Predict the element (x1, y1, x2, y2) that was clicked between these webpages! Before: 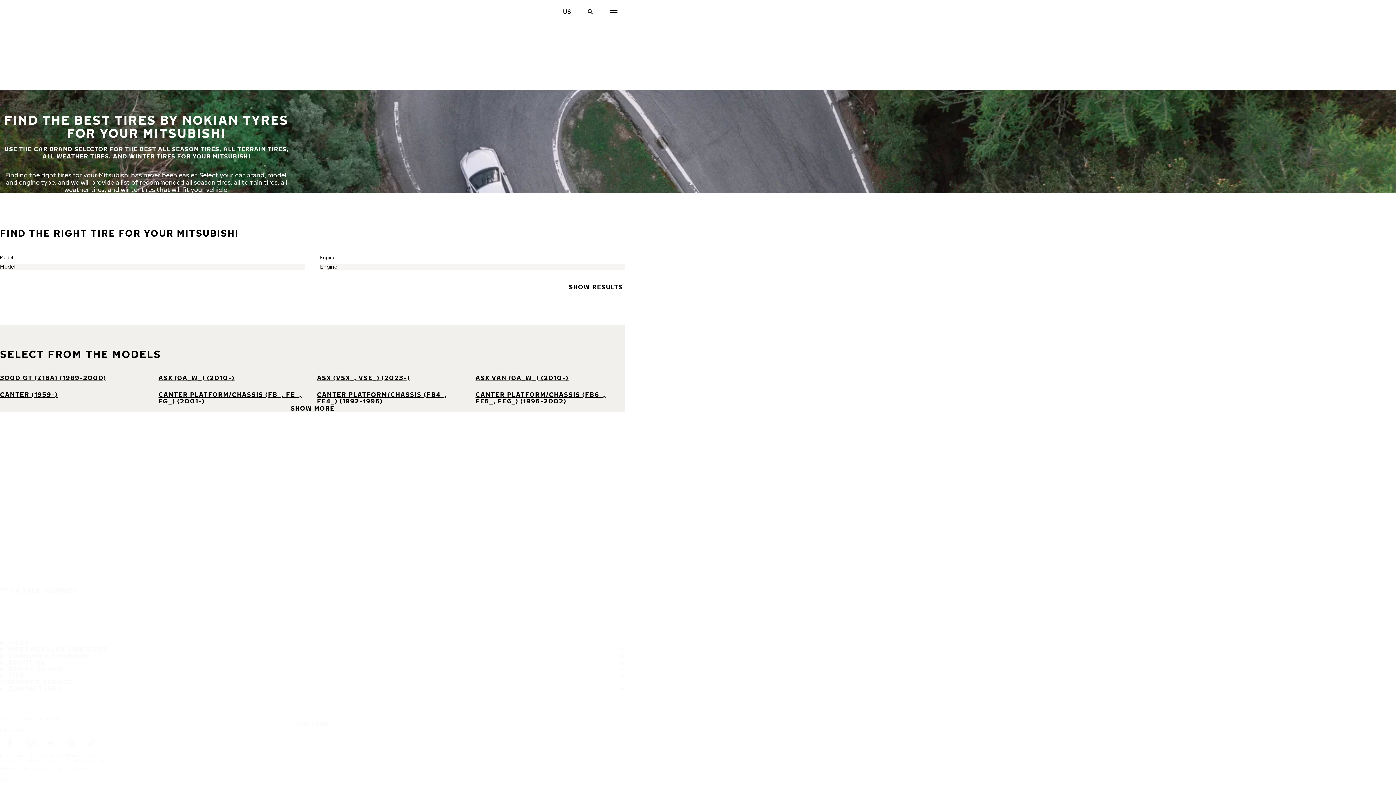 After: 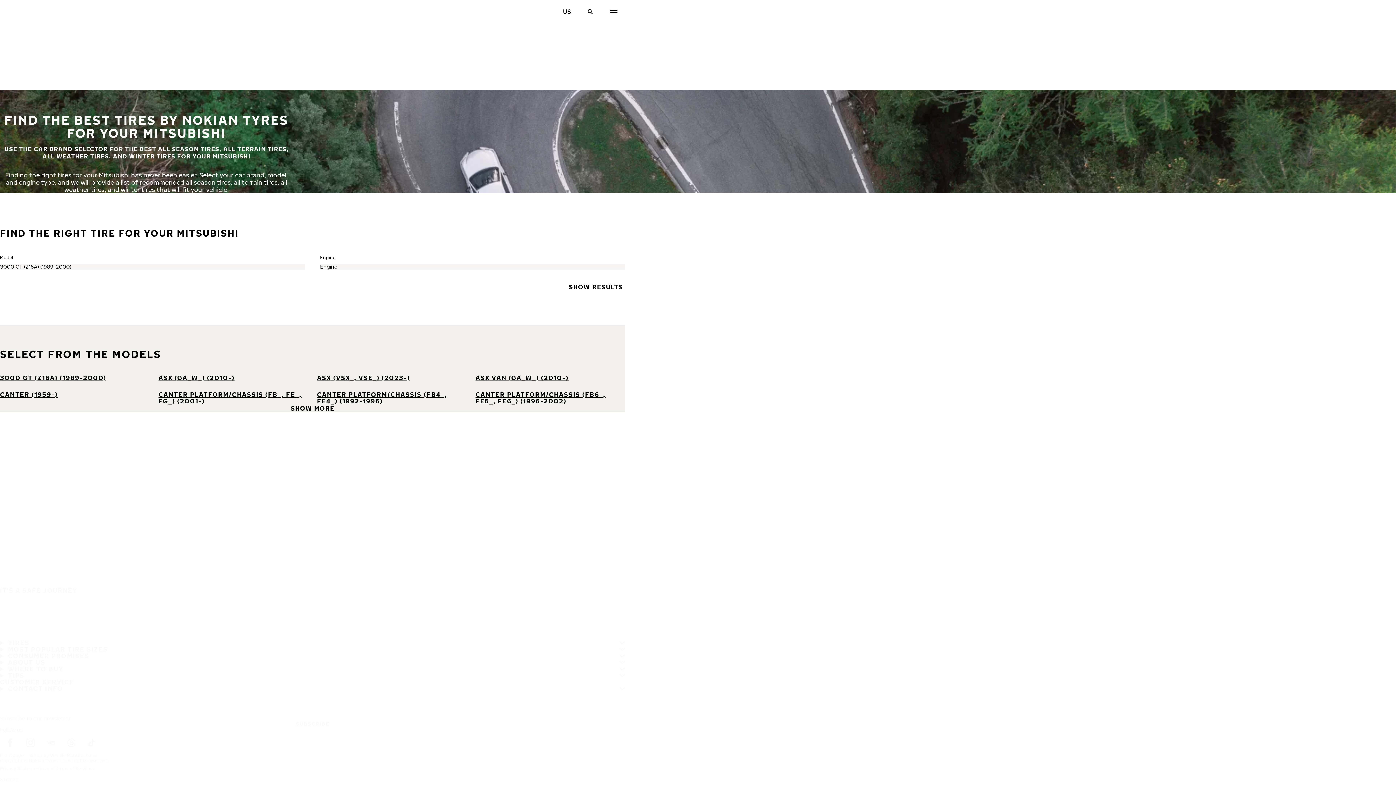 Action: bbox: (0, 367, 94, 374) label: 3000 GT (Z16A) (1989-2000)